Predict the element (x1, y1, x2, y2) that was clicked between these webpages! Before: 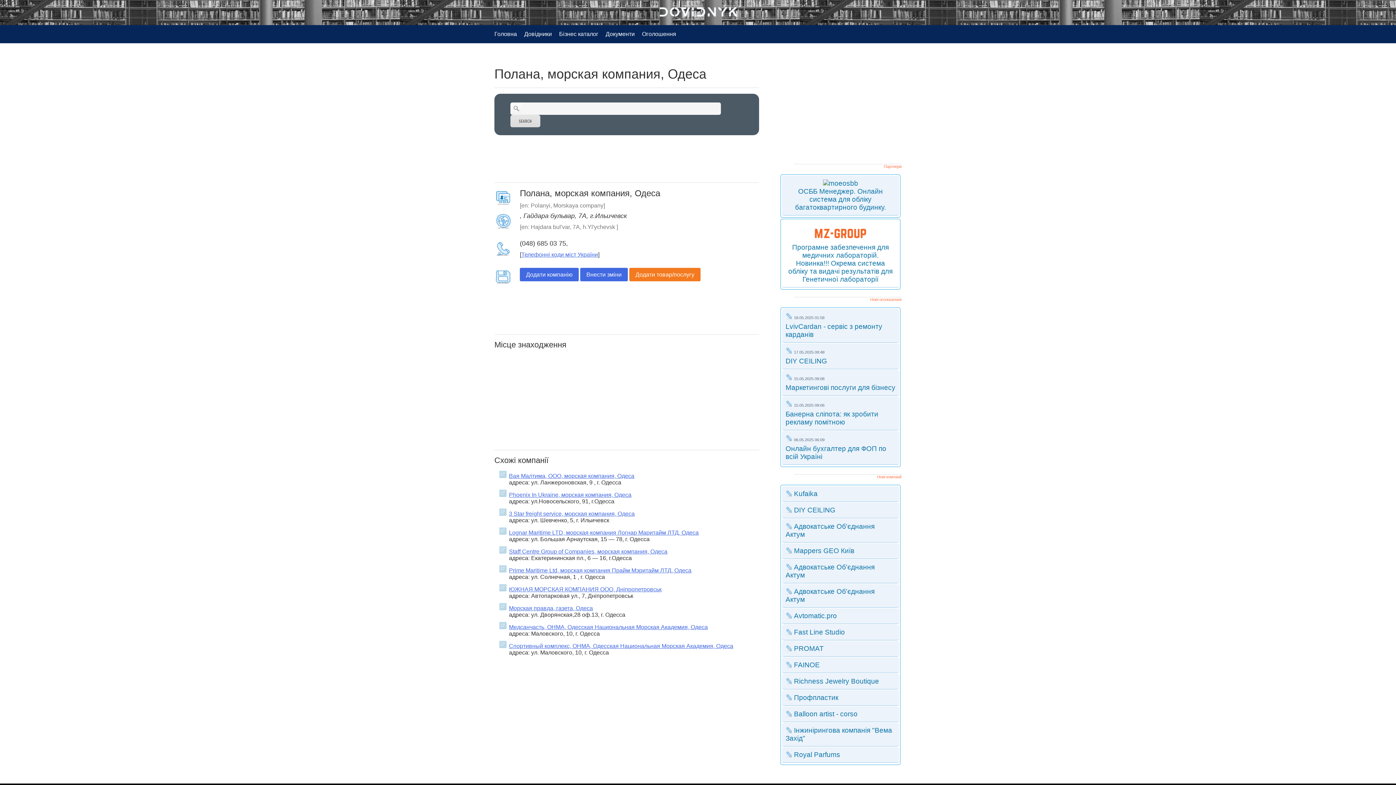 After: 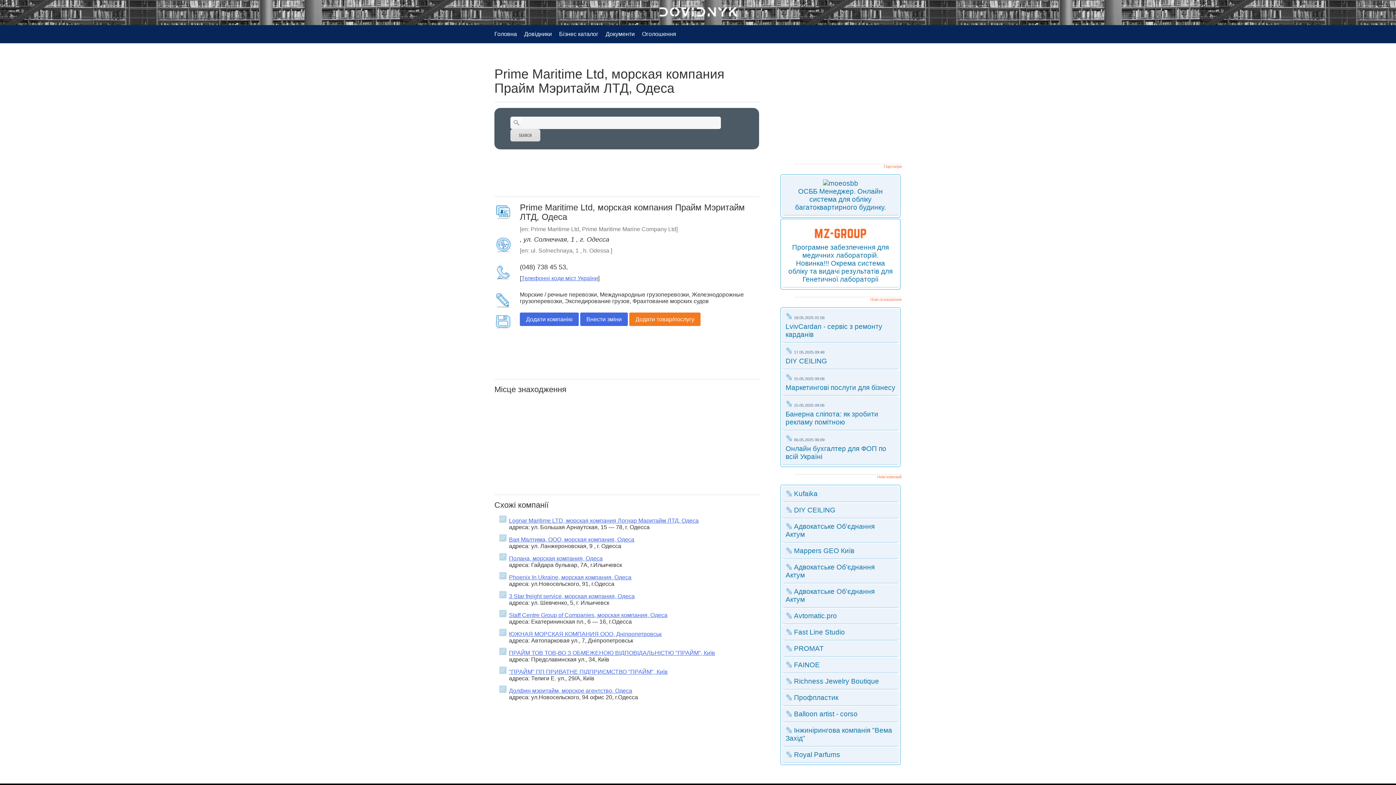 Action: label: Prime Maritime Ltd, морская компания Прайм Мэритайм ЛТД, Одеса bbox: (509, 567, 691, 573)